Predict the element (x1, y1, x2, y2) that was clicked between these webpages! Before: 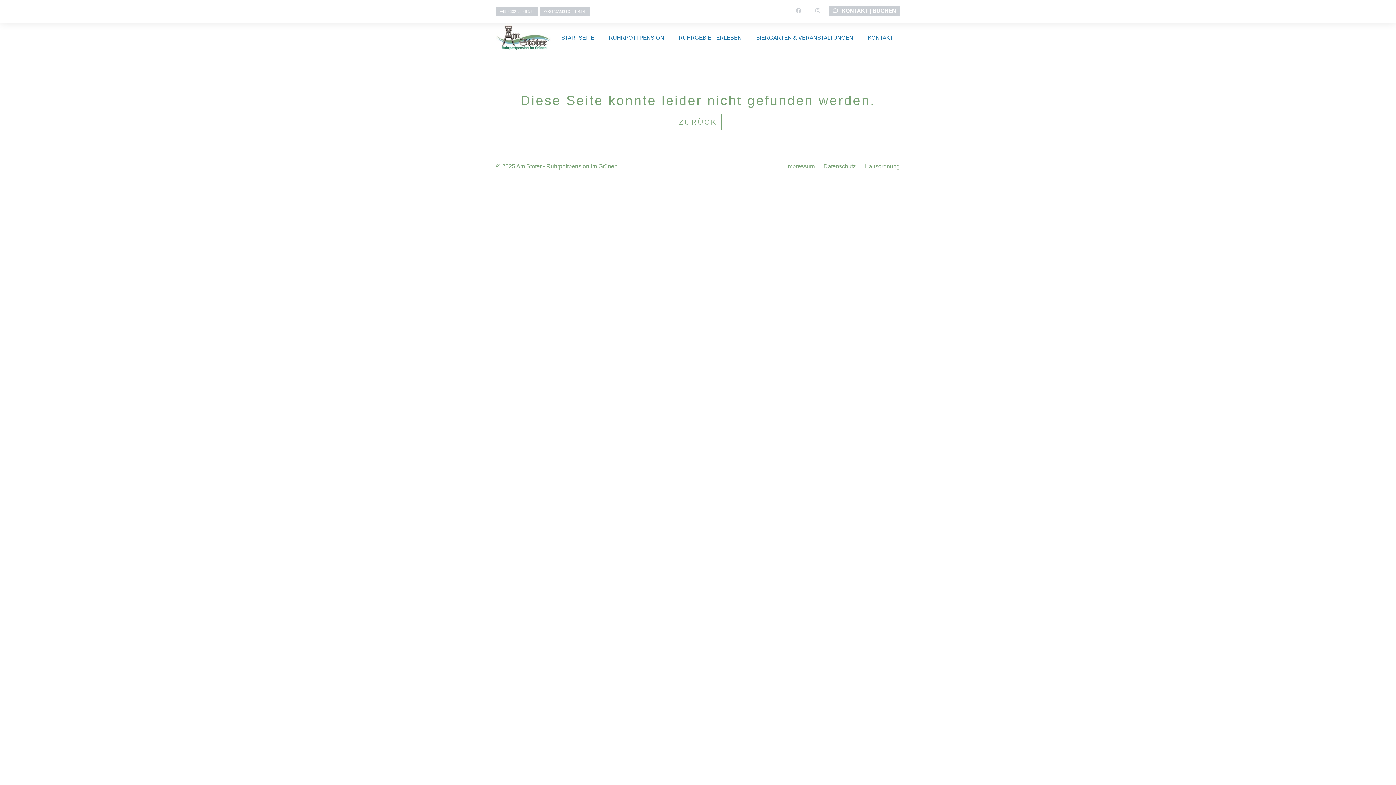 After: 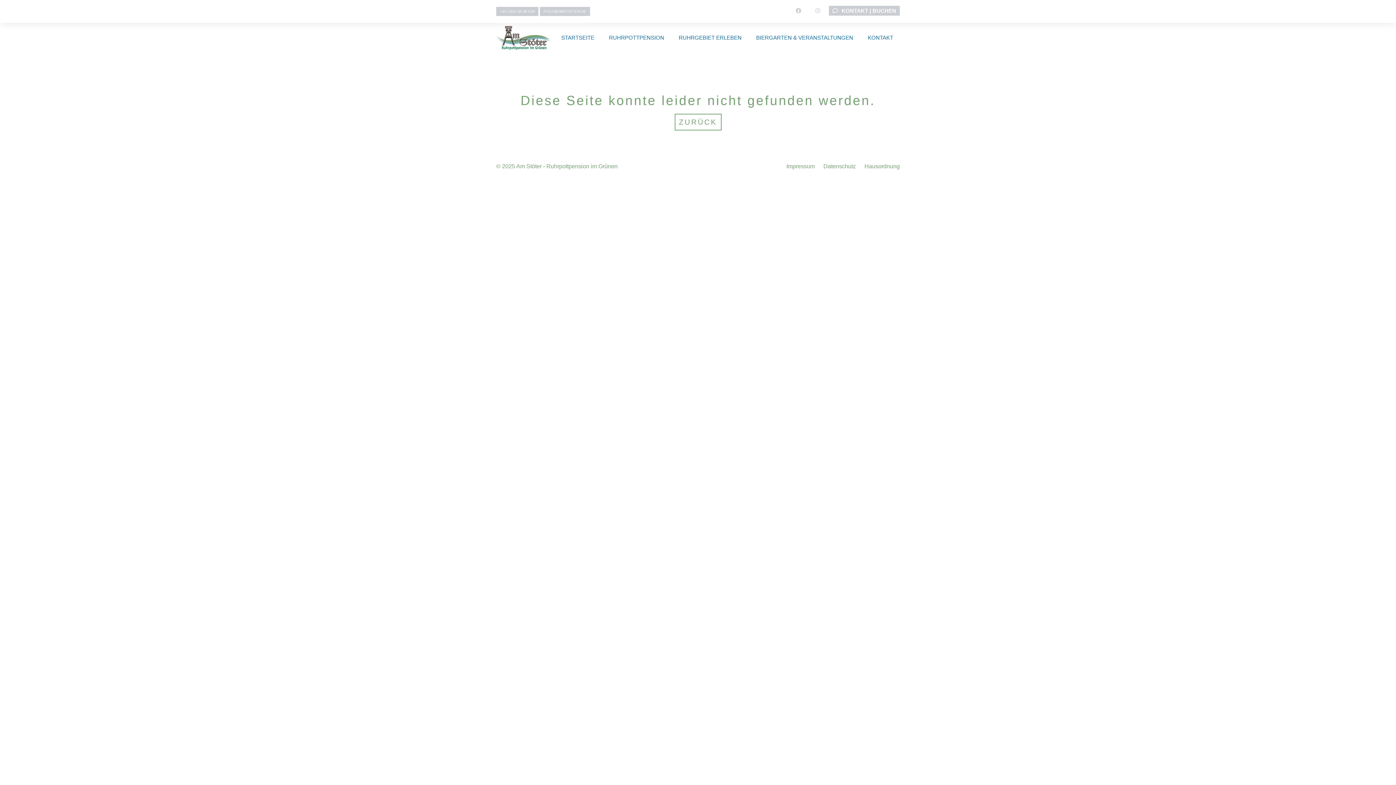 Action: bbox: (796, 7, 801, 13)